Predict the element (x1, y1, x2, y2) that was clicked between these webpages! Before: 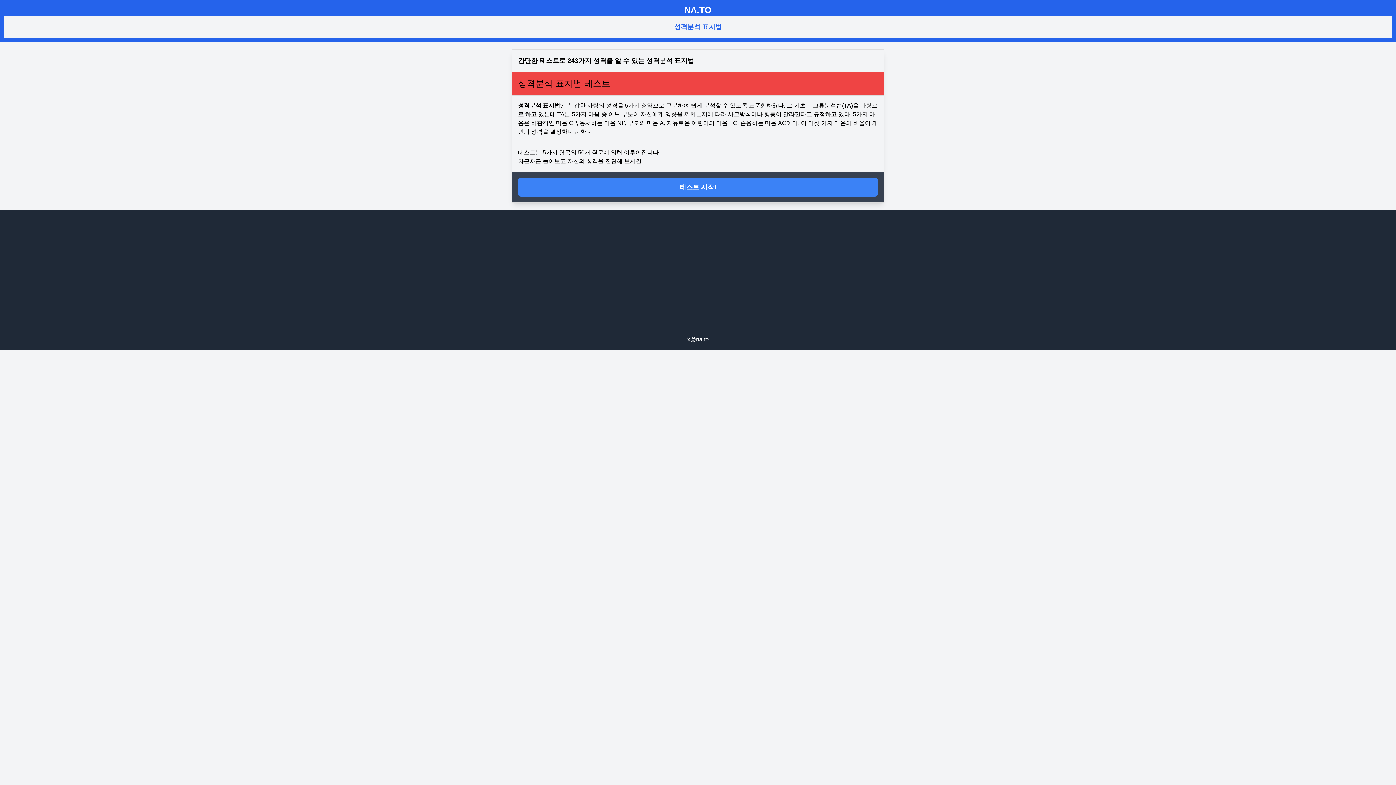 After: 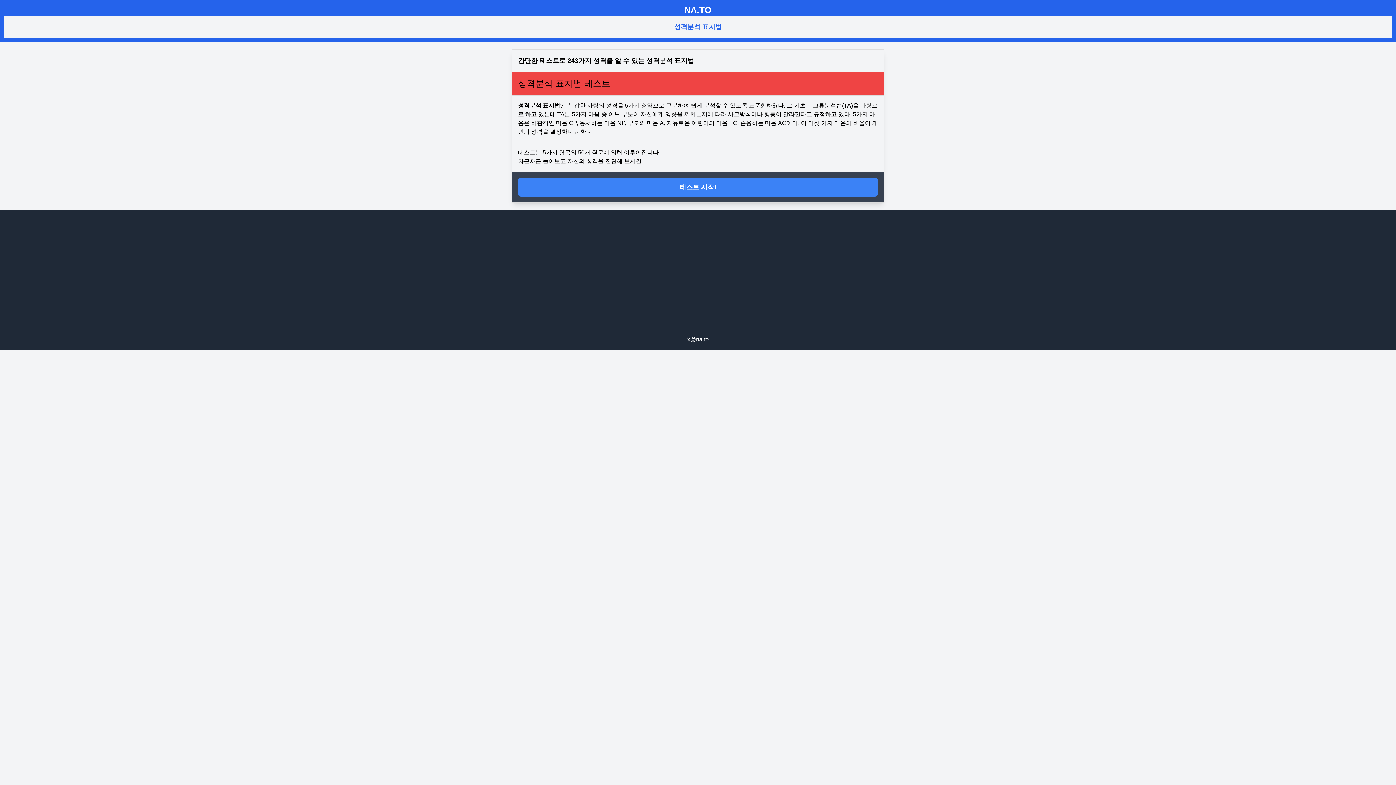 Action: bbox: (684, 5, 711, 14) label: NA.TO